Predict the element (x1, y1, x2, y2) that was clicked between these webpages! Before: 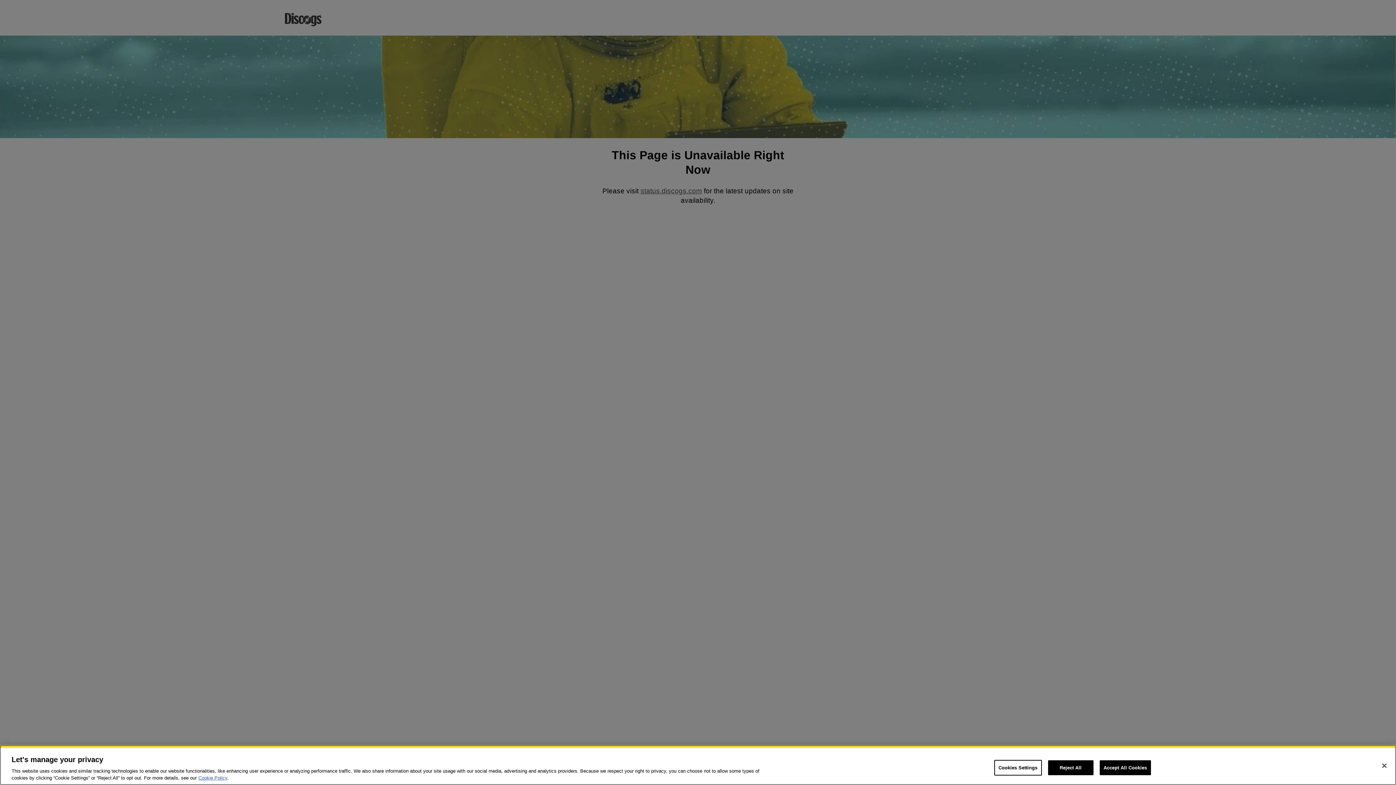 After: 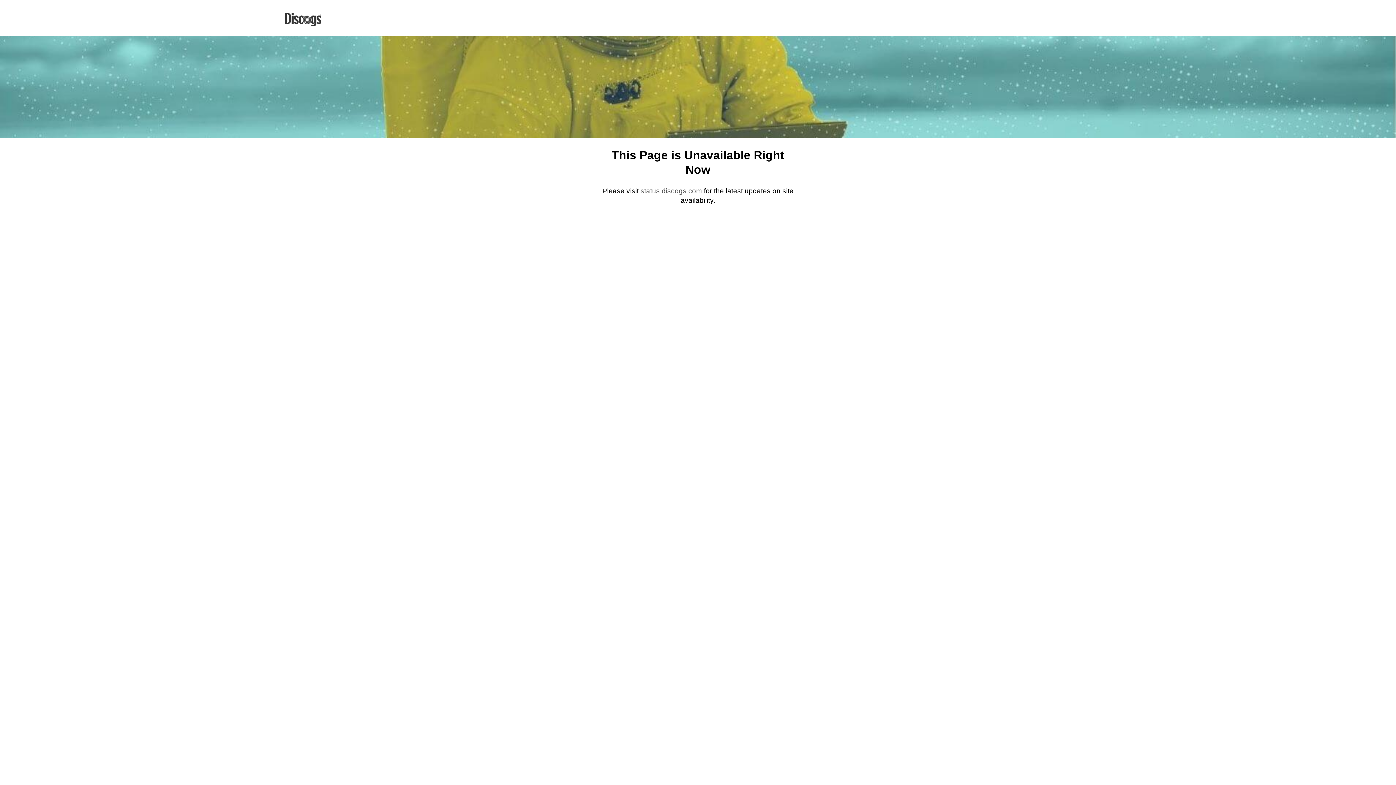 Action: label: Close bbox: (1376, 758, 1392, 774)